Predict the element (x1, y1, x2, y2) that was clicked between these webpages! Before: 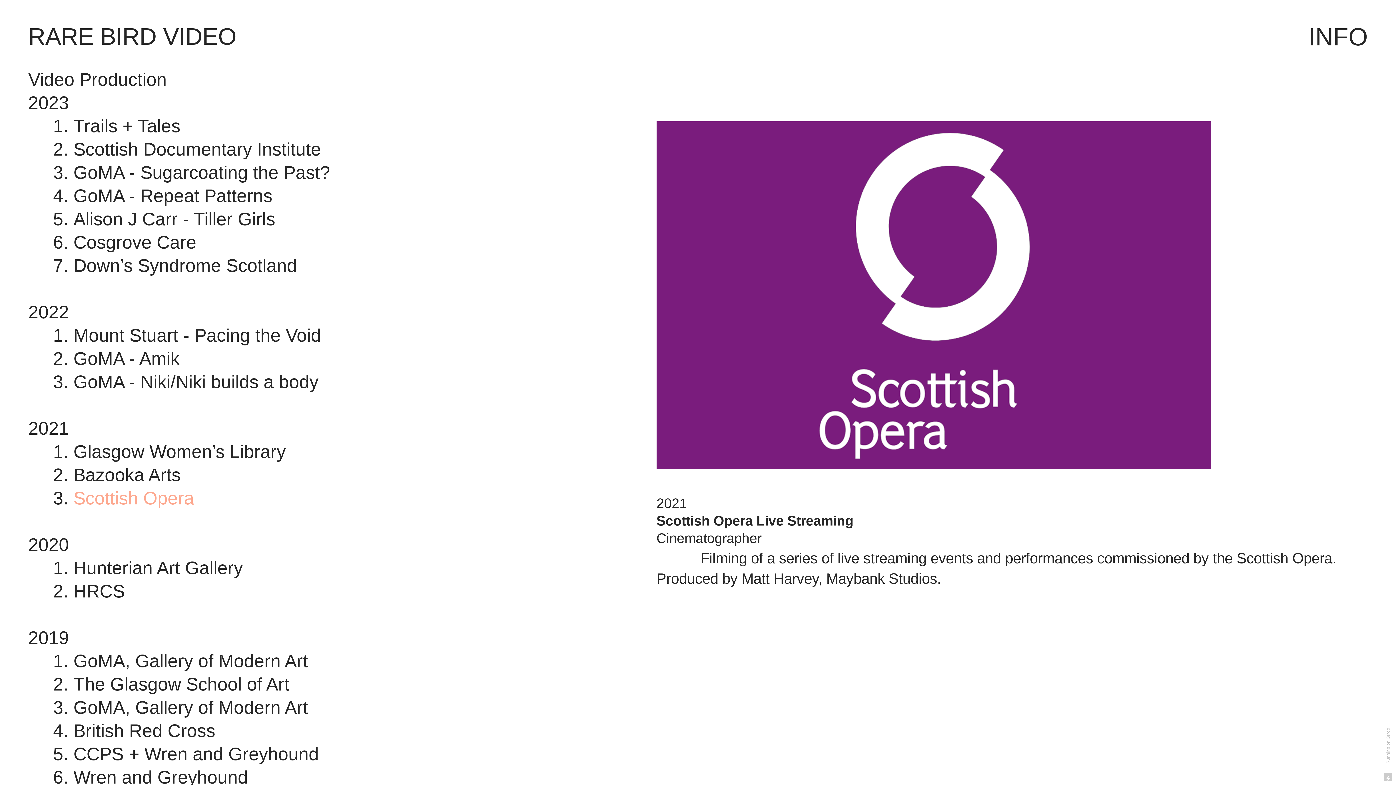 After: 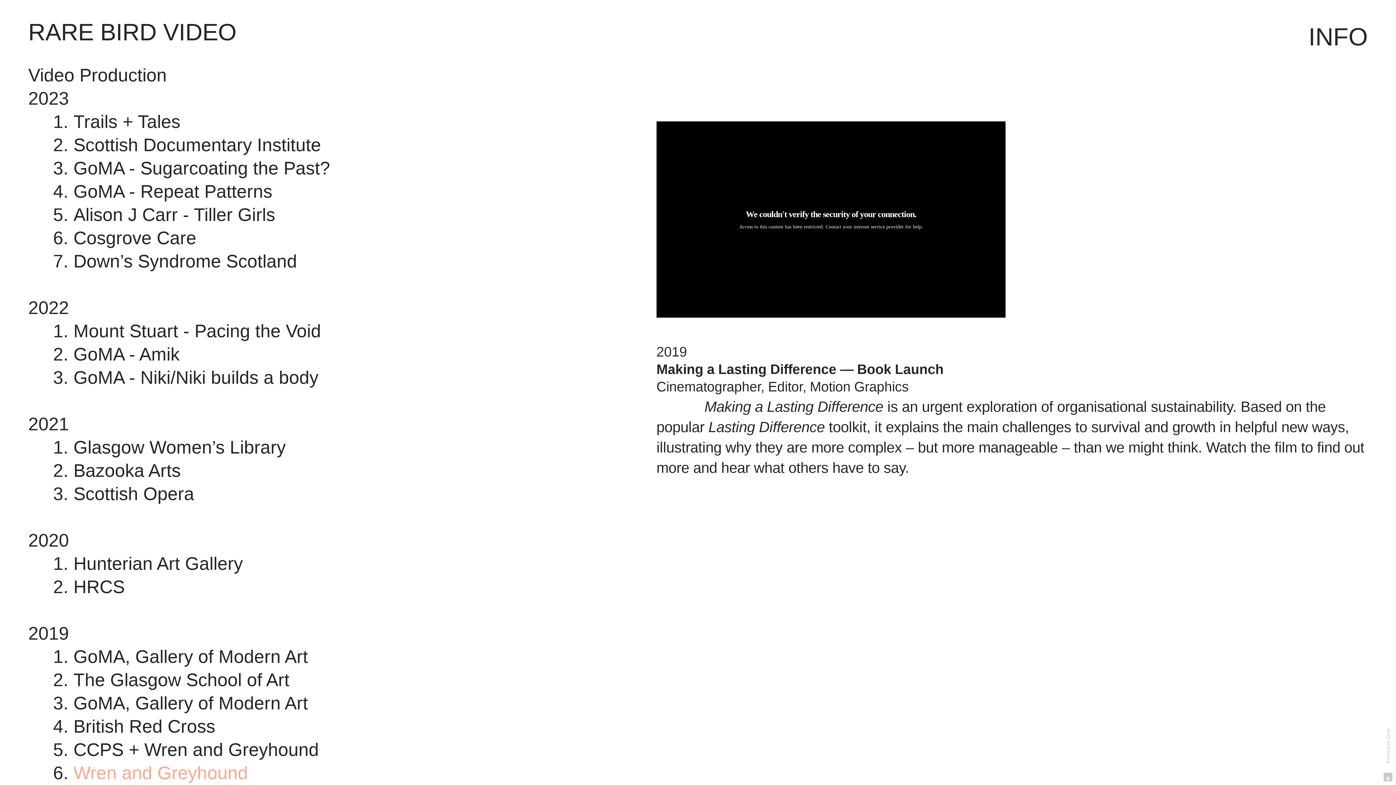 Action: bbox: (73, 767, 248, 789) label: Wren and Greyhound